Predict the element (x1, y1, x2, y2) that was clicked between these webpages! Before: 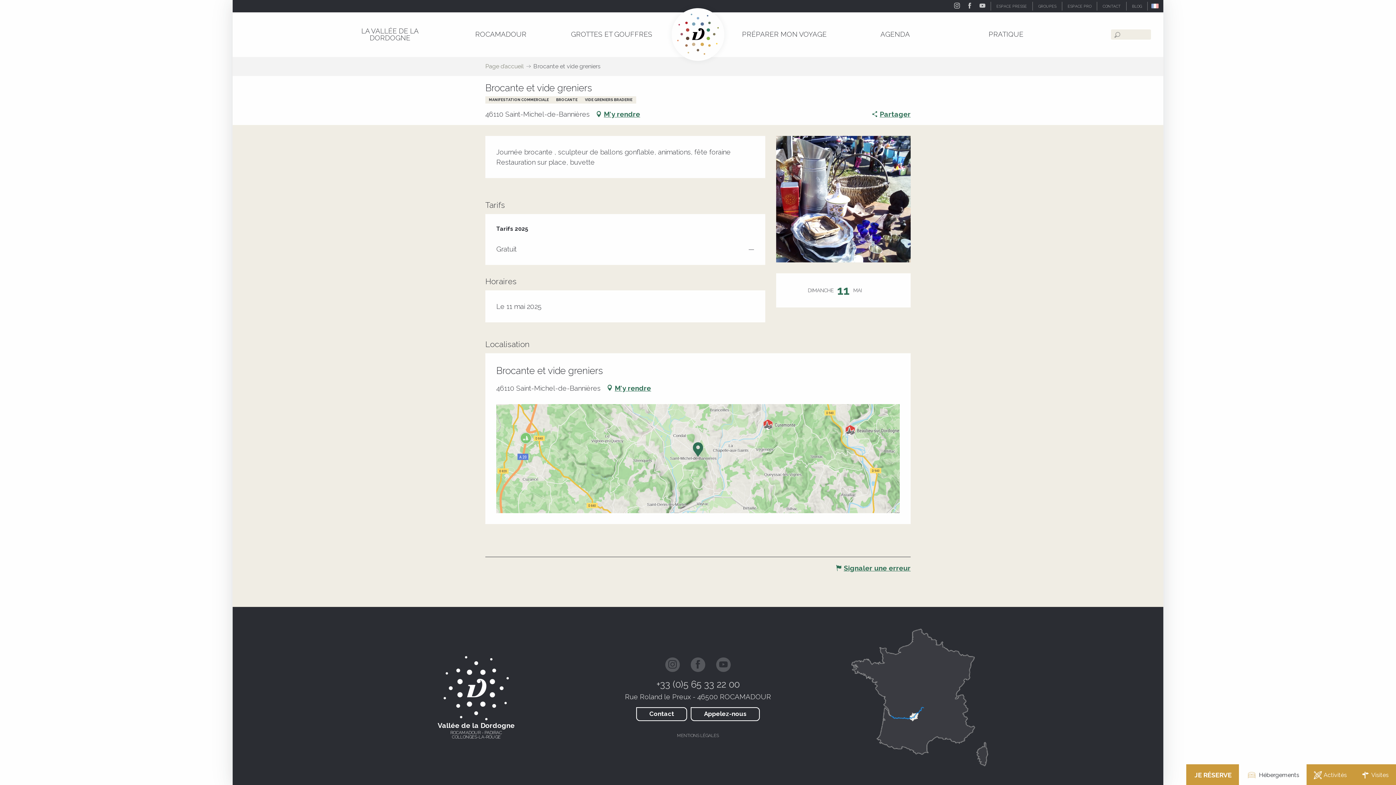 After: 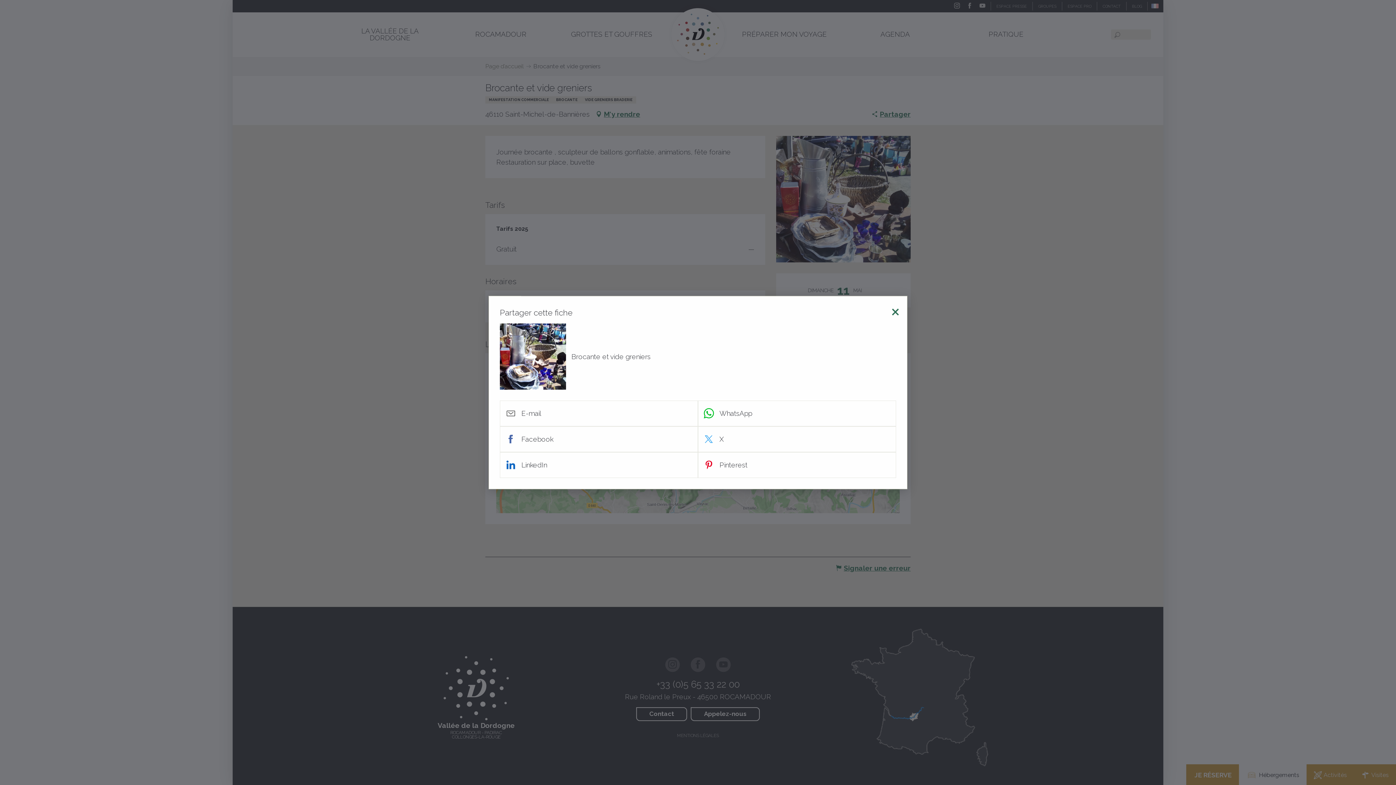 Action: bbox: (871, 108, 910, 119) label: Partager